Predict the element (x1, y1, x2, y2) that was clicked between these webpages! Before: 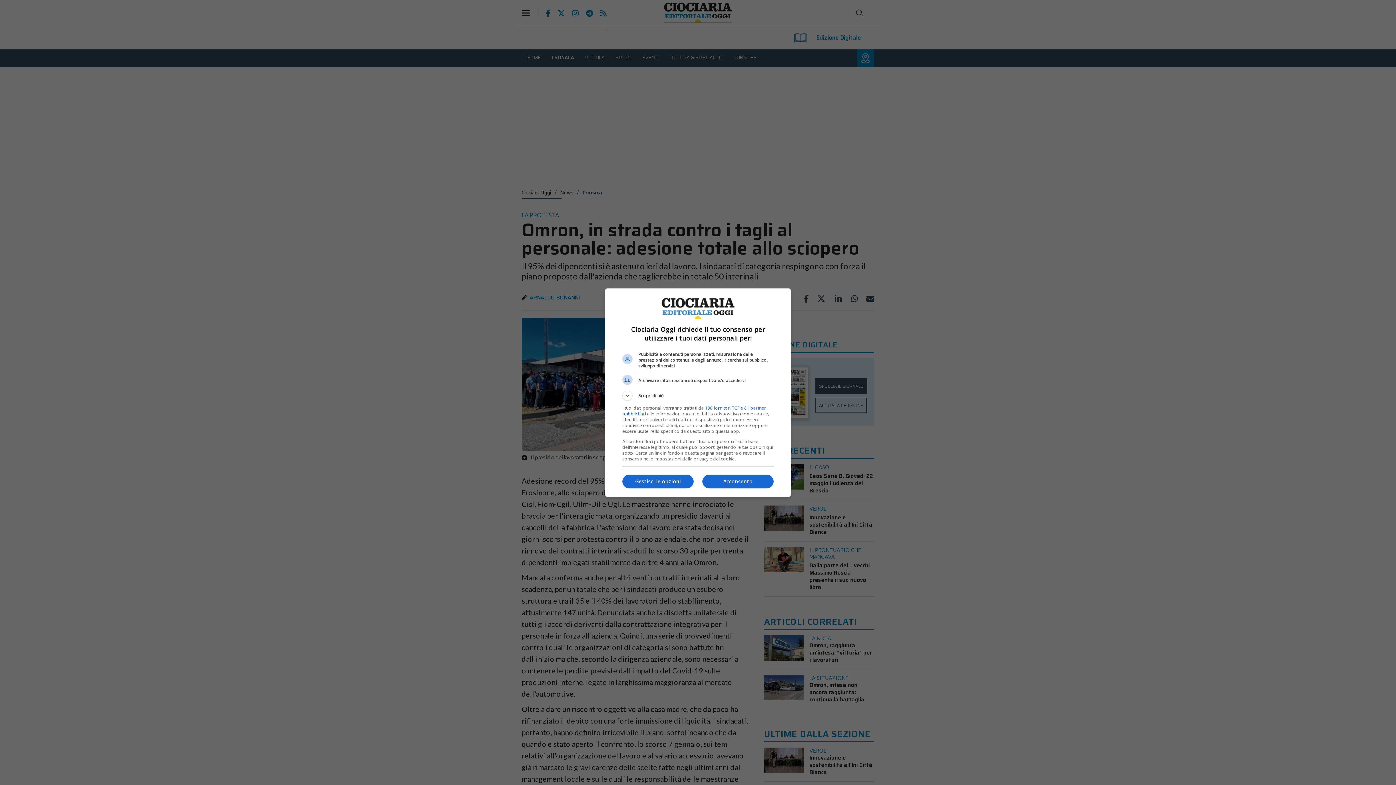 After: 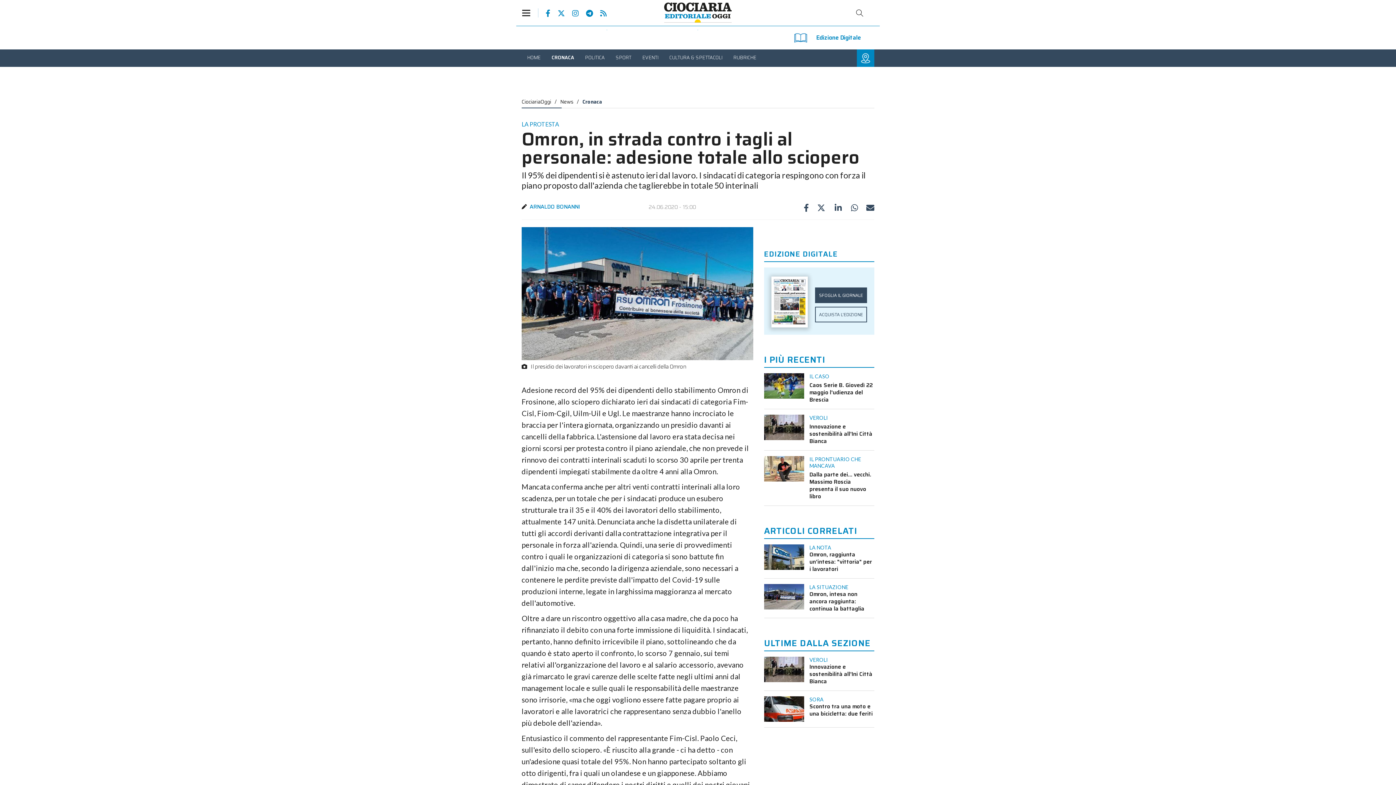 Action: label: Acconsento bbox: (702, 474, 773, 488)